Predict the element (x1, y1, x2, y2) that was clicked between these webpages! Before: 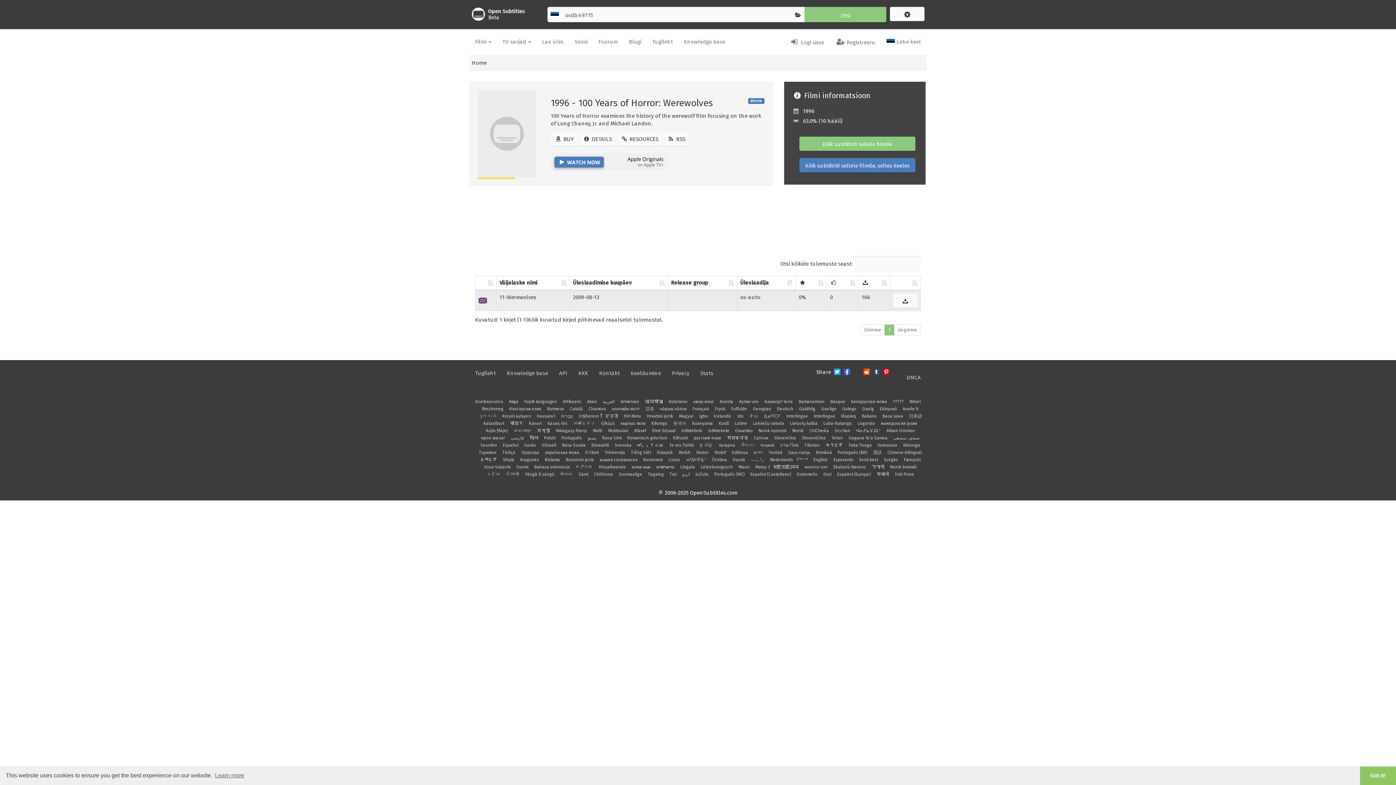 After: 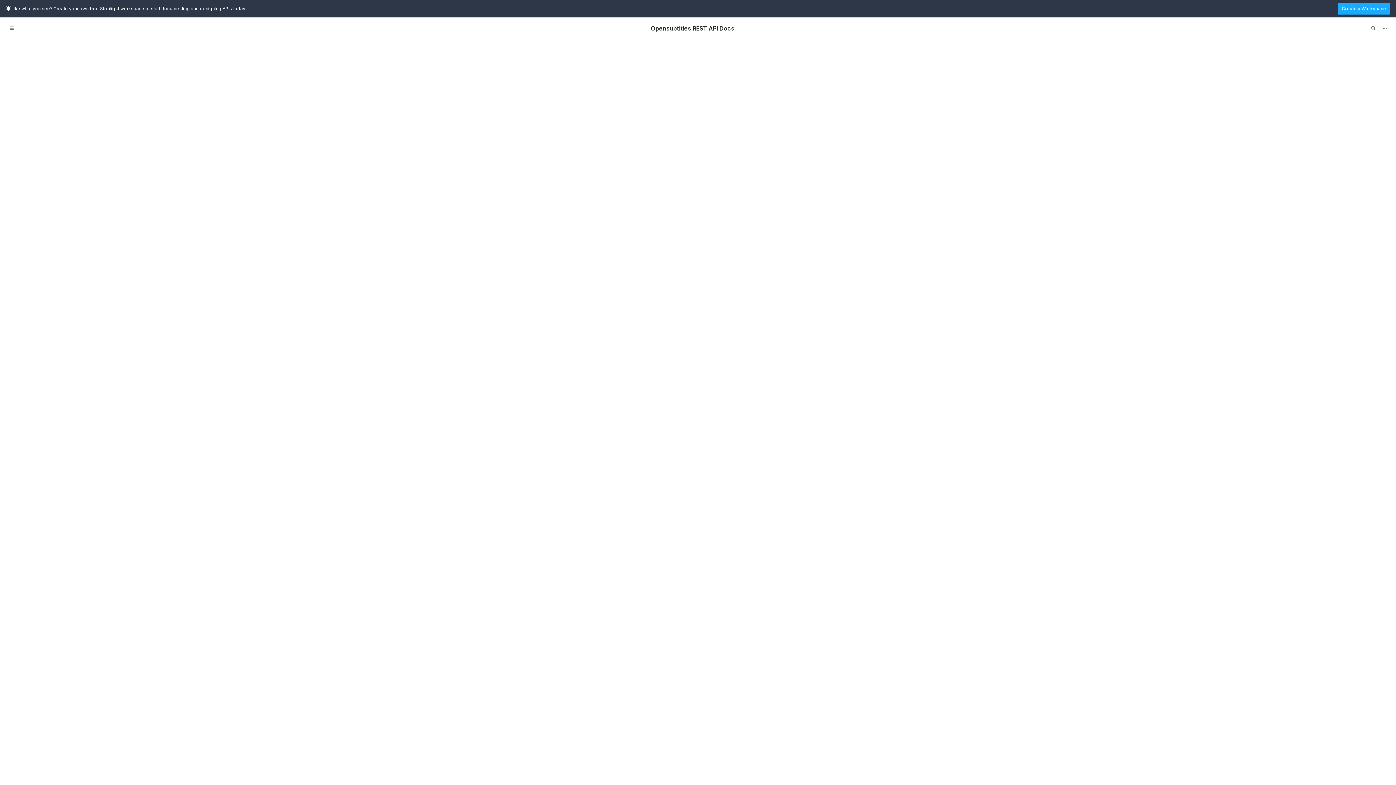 Action: label: API bbox: (553, 364, 573, 382)